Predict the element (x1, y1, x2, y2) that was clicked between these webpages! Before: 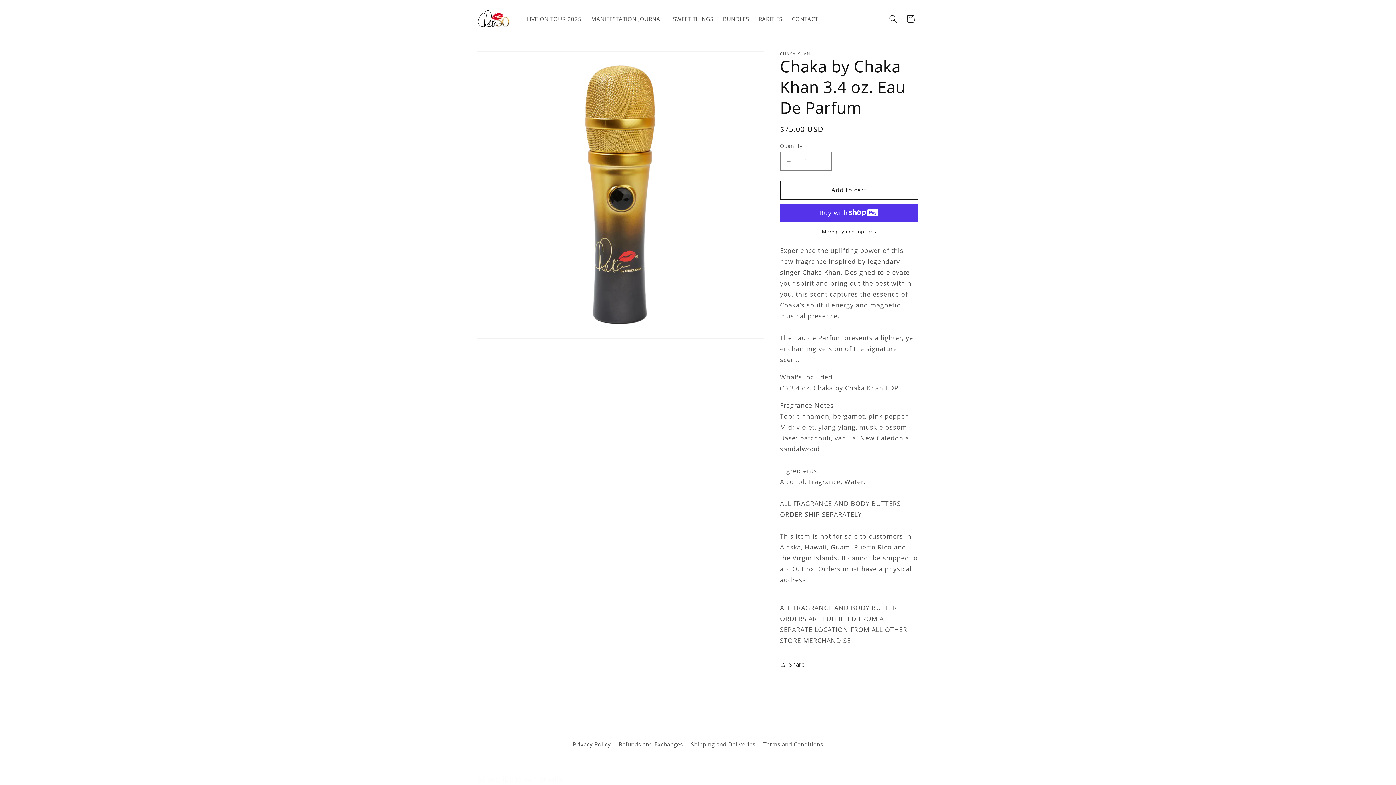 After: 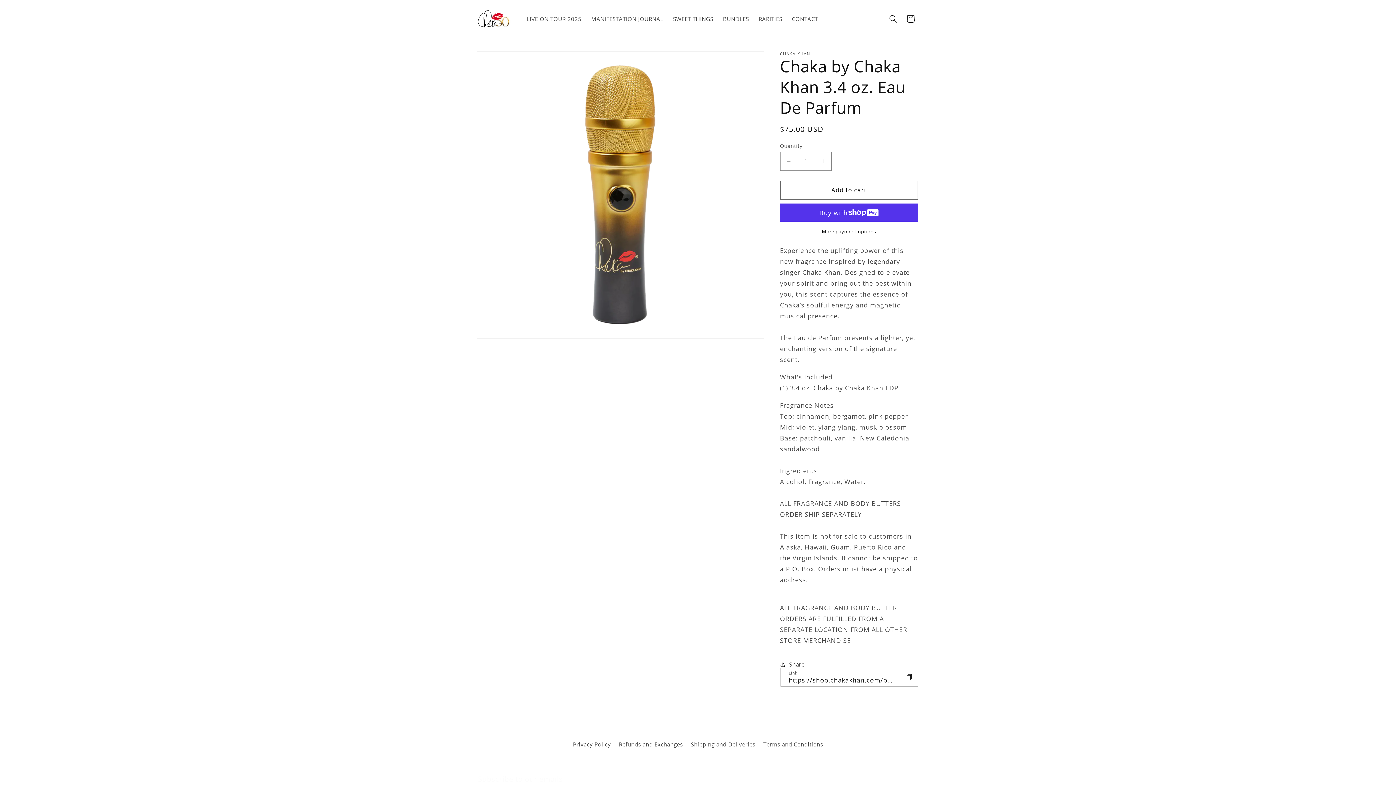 Action: label: Share bbox: (780, 656, 804, 673)